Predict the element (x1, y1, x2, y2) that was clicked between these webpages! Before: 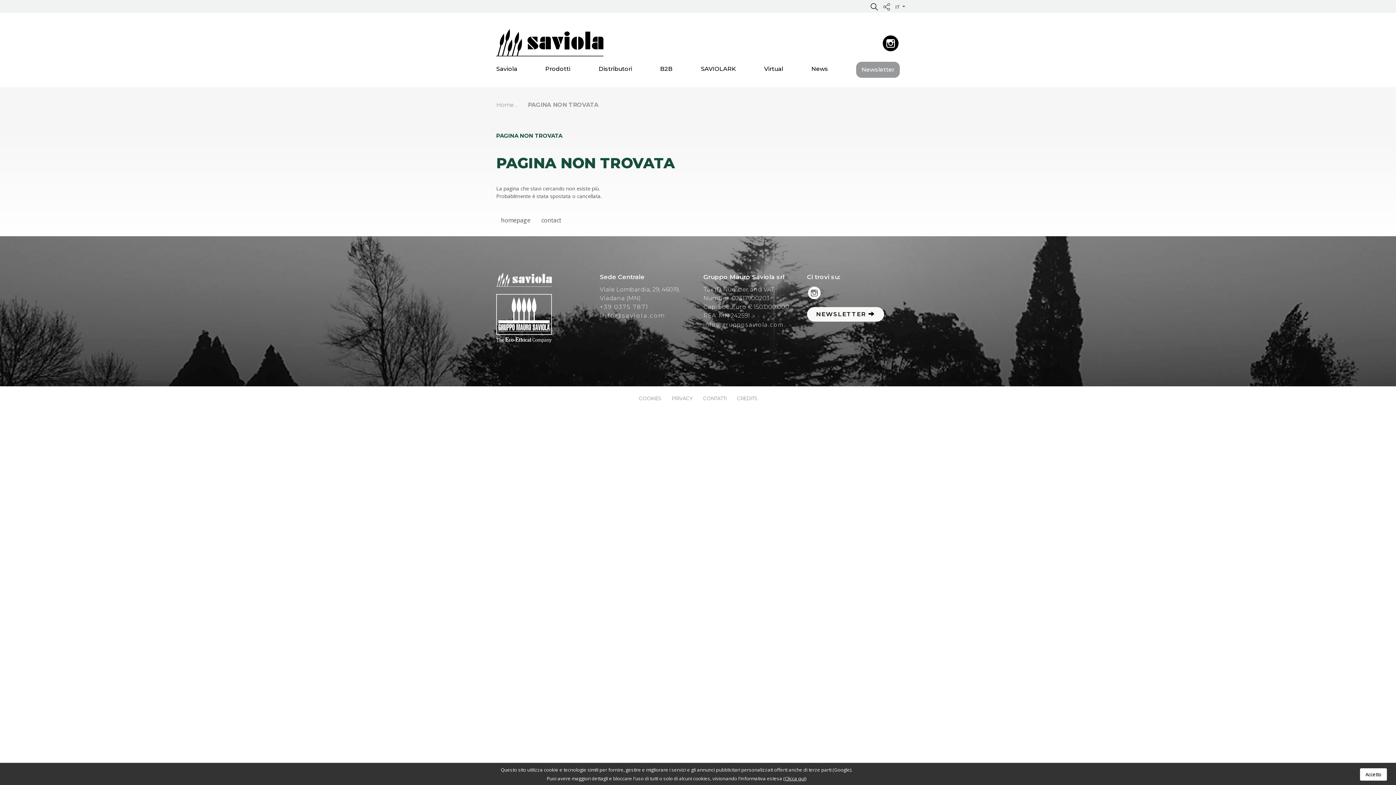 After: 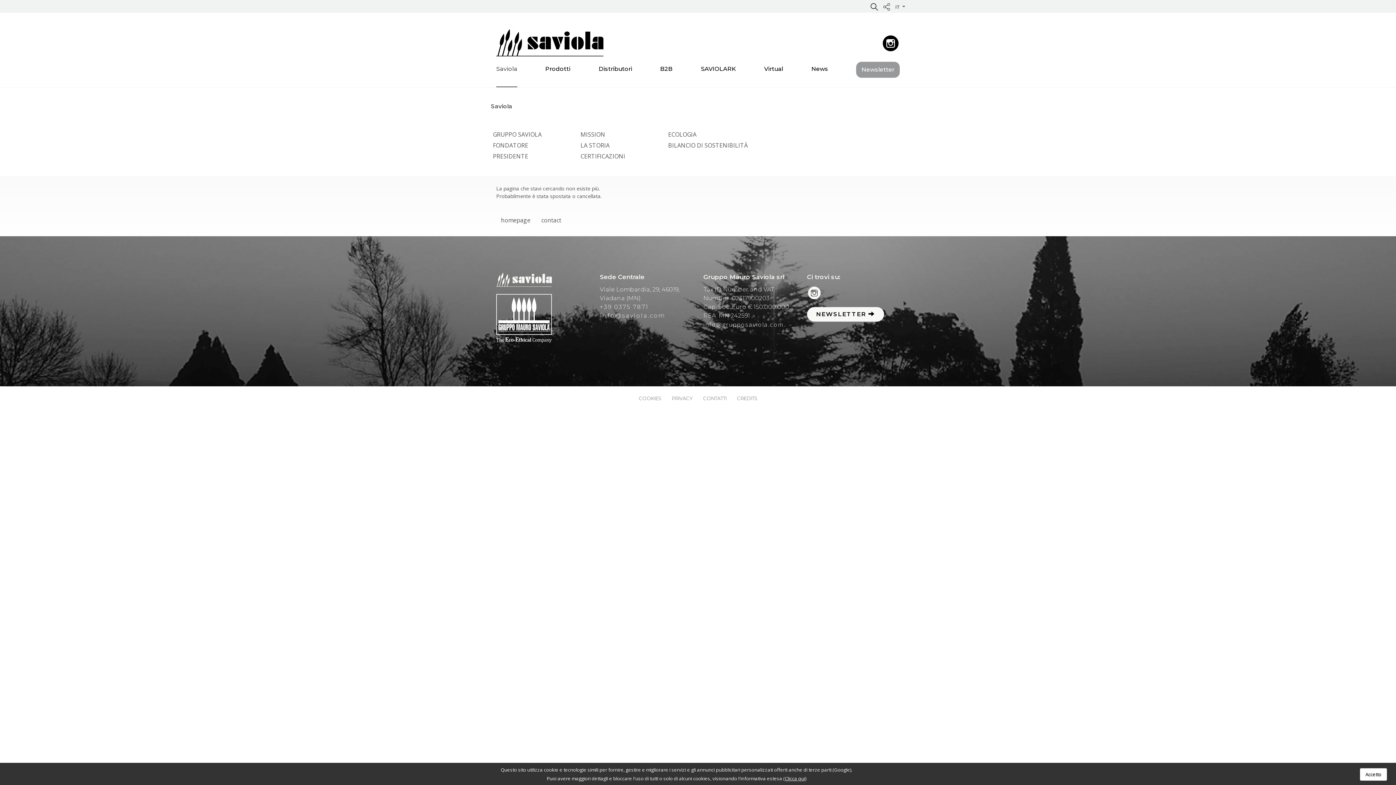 Action: label: Saviola bbox: (496, 56, 517, 87)